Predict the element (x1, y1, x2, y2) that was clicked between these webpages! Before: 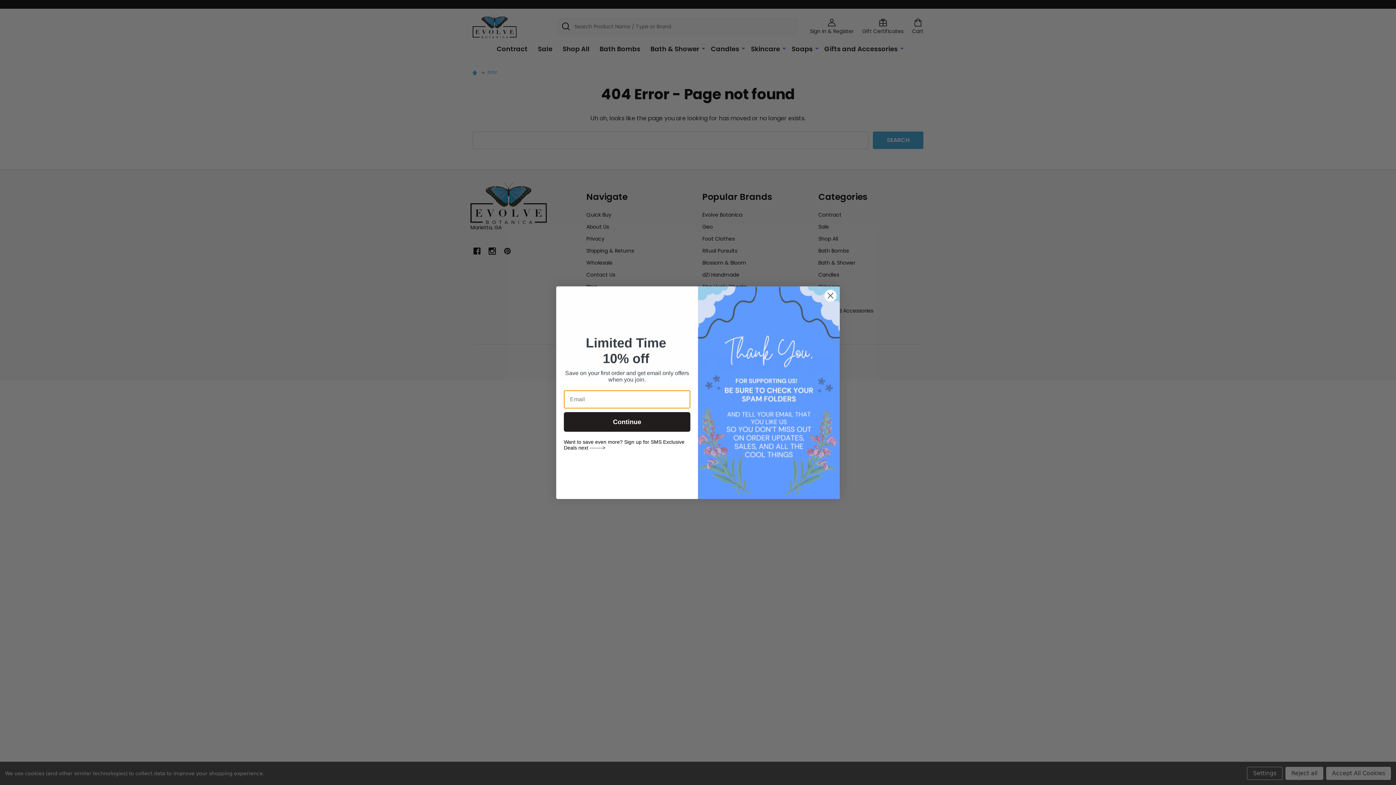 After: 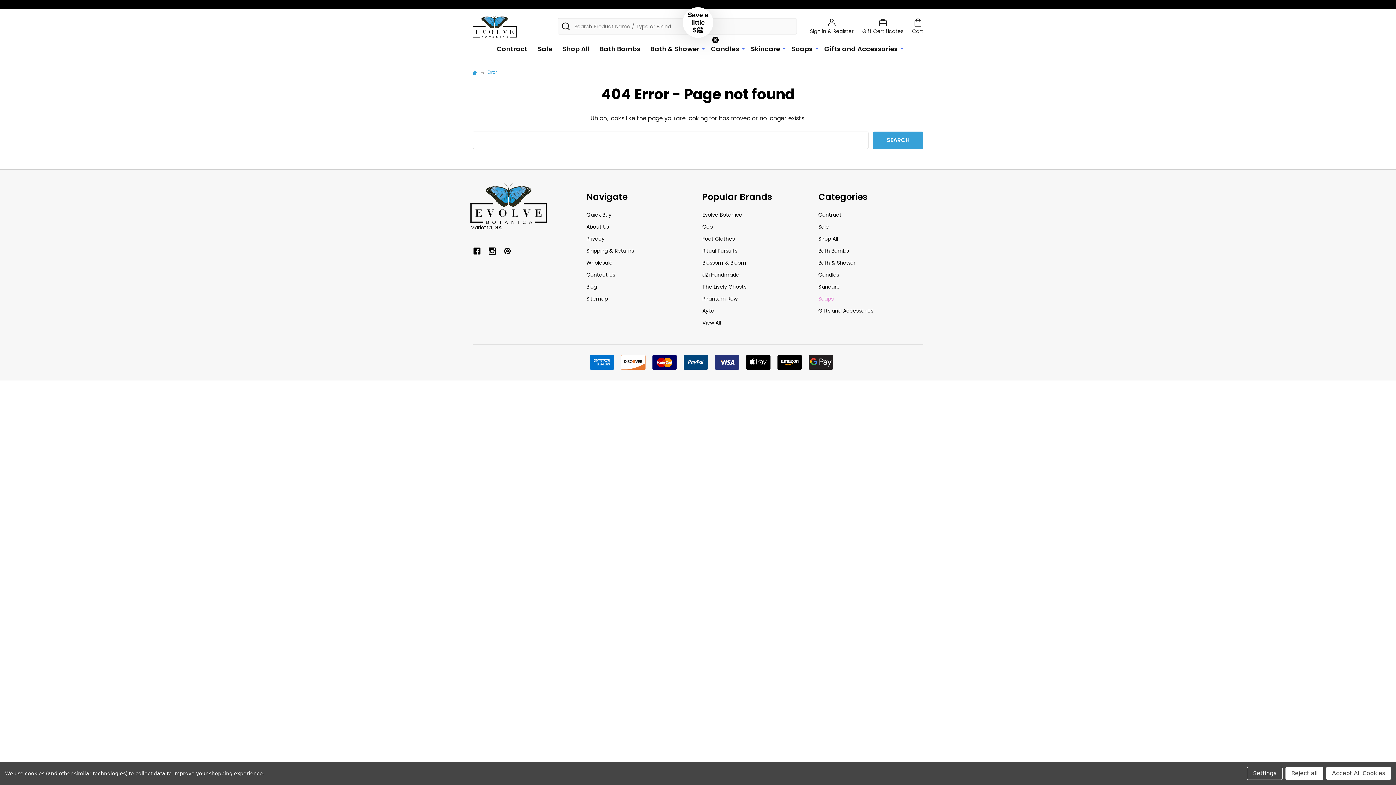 Action: bbox: (824, 289, 837, 302) label: Close dialog